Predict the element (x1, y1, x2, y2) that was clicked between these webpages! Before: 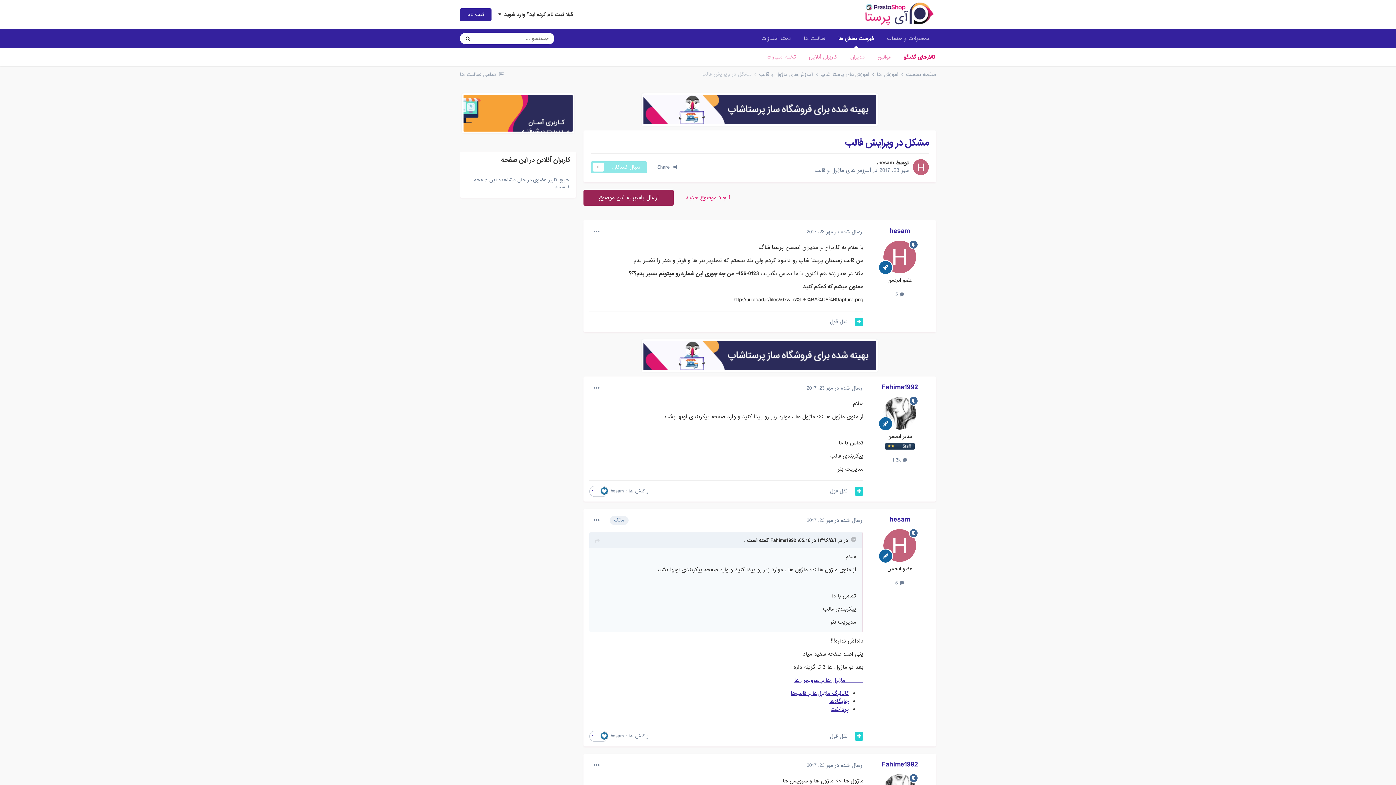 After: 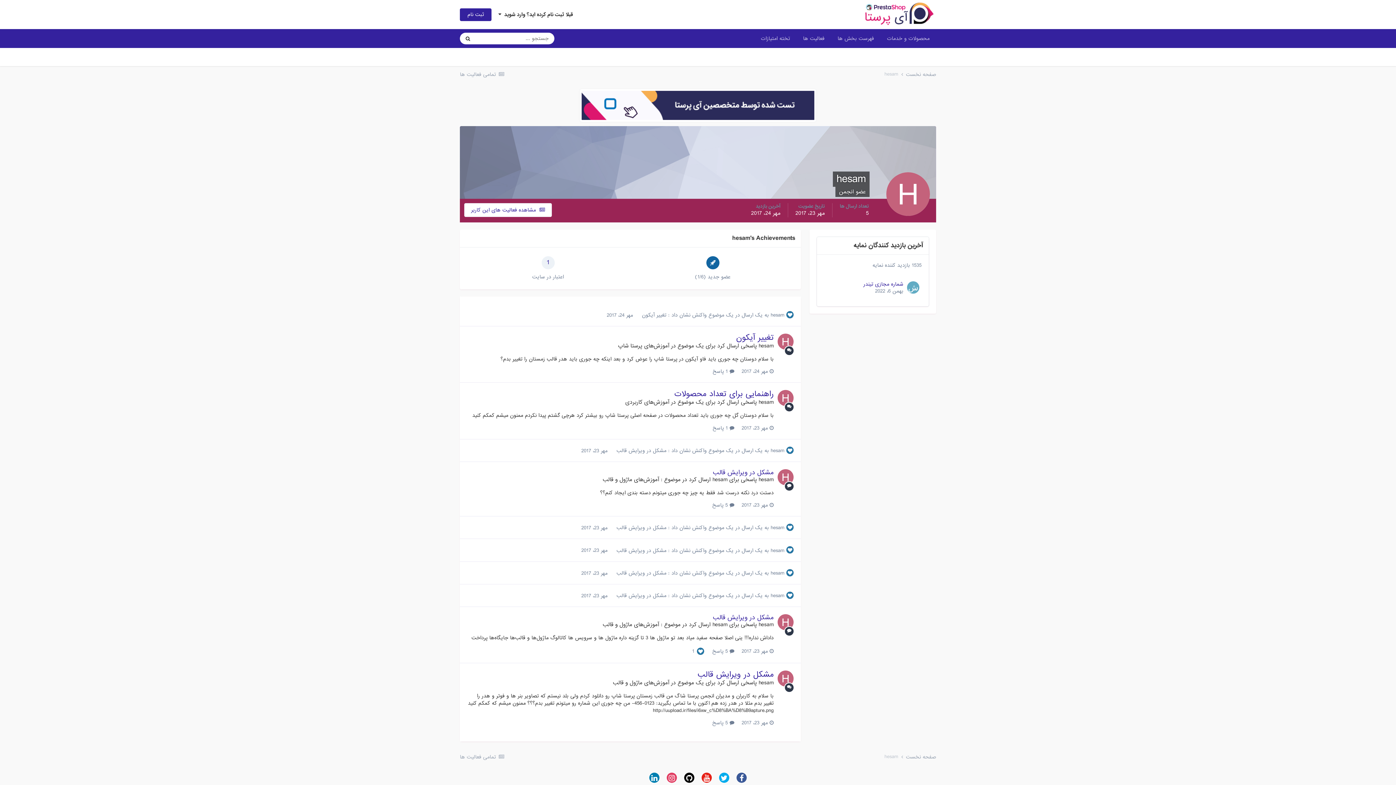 Action: label: hesam bbox: (889, 514, 910, 525)